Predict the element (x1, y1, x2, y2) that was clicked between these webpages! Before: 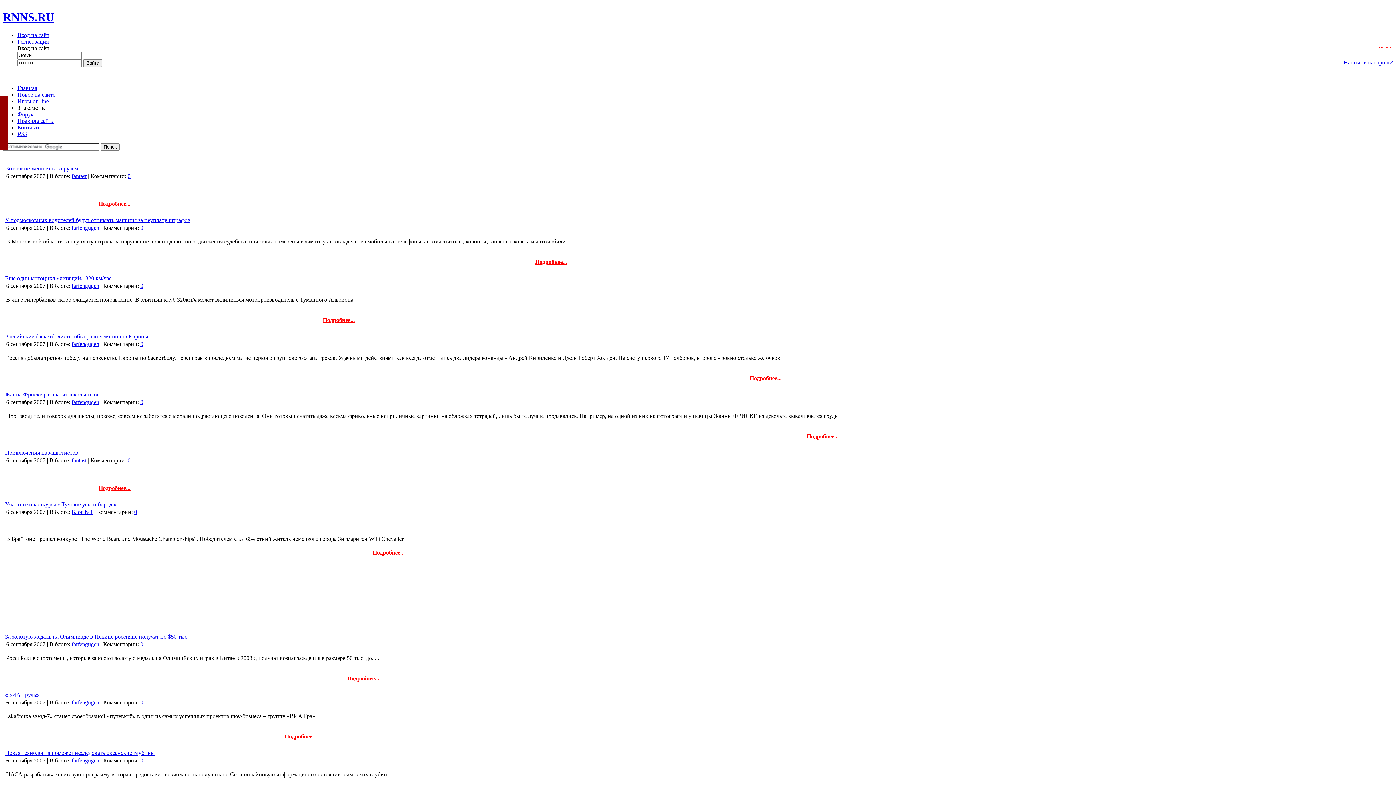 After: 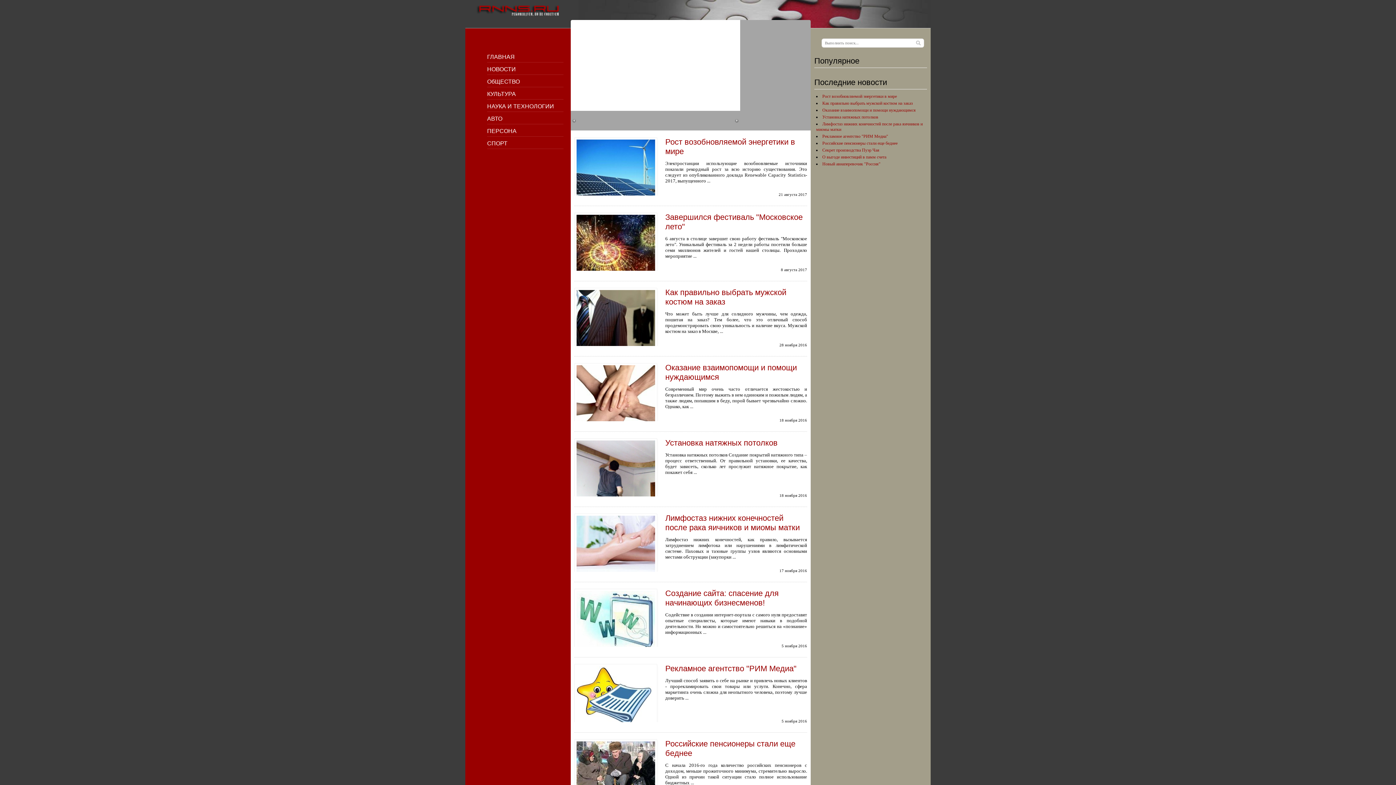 Action: bbox: (5, 449, 78, 455) label: Приключения парашютистов